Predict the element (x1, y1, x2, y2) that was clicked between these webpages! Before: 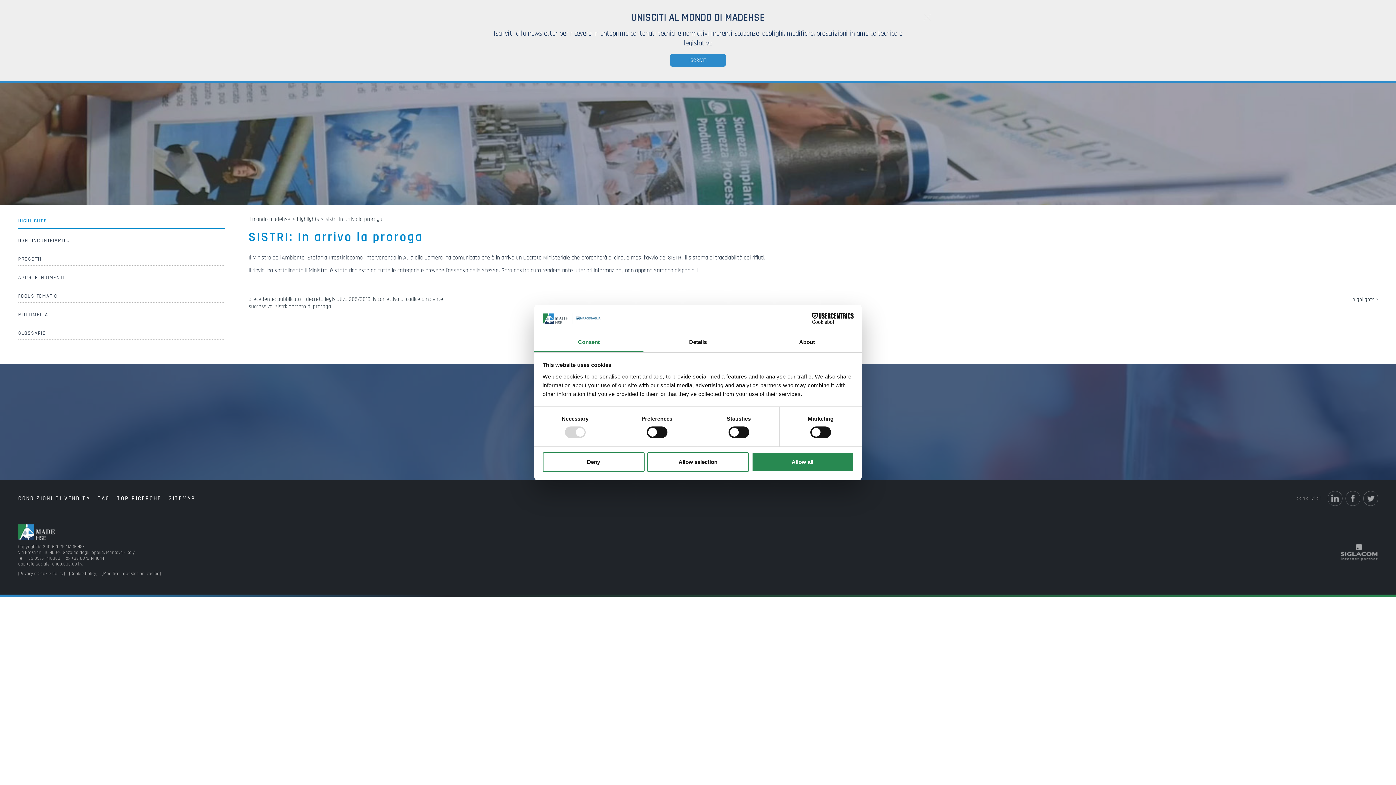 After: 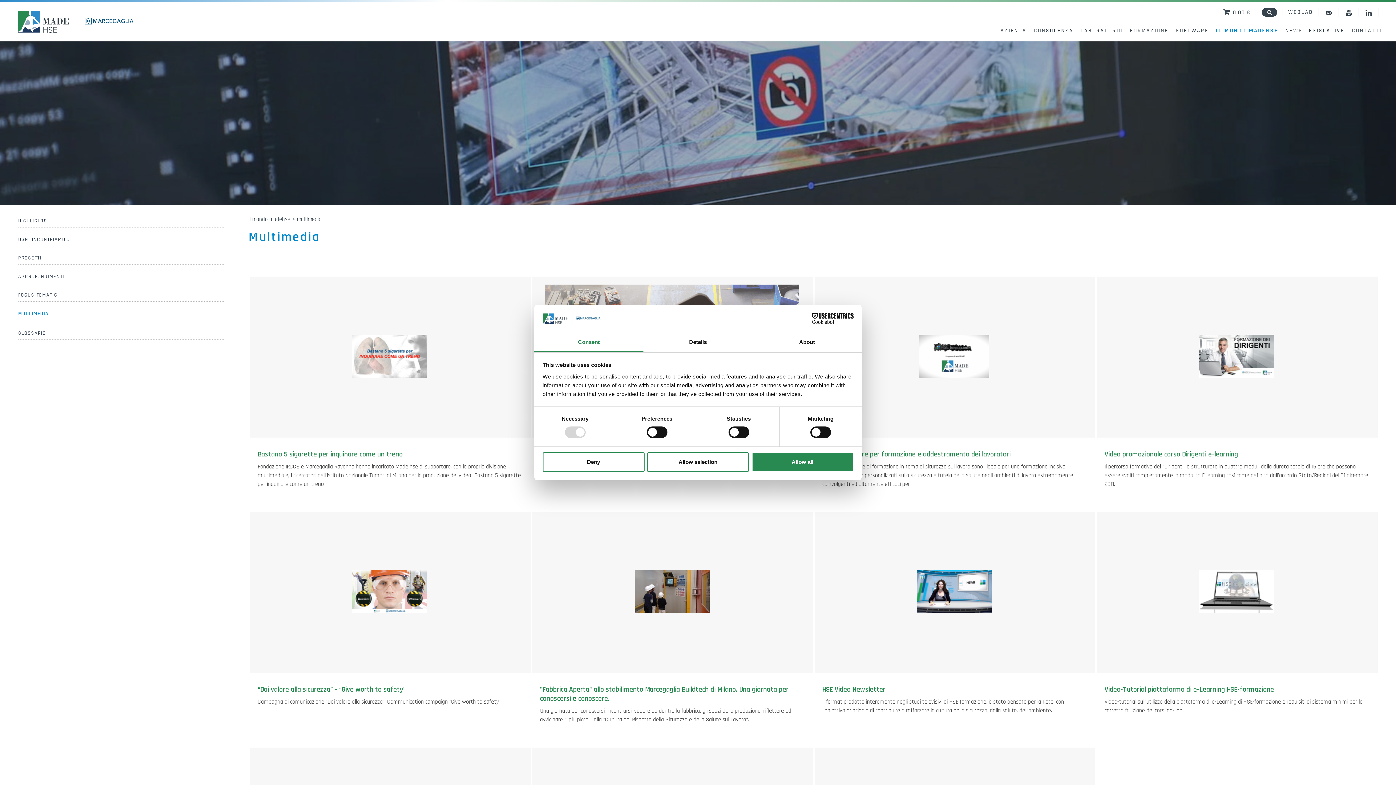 Action: label: MULTIMEDIA bbox: (18, 308, 224, 321)